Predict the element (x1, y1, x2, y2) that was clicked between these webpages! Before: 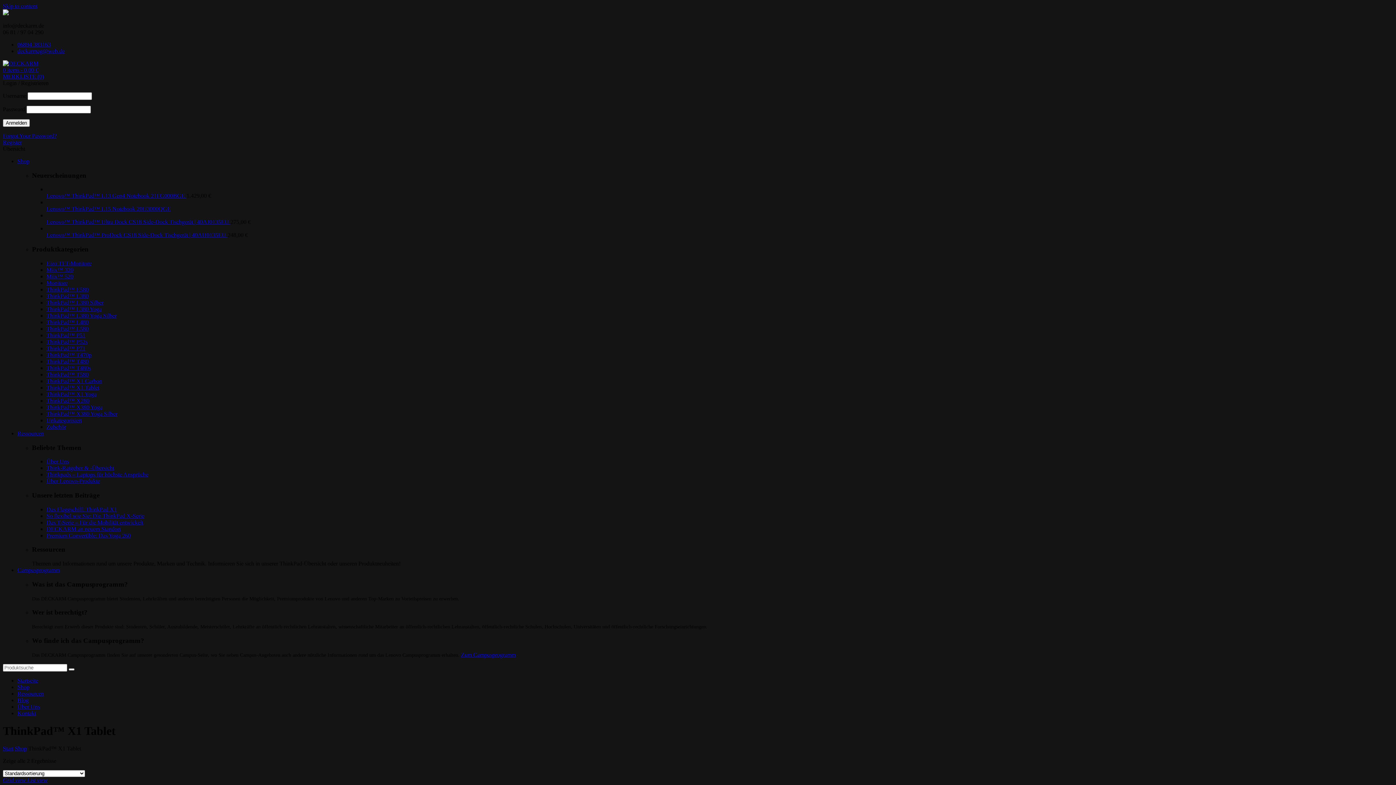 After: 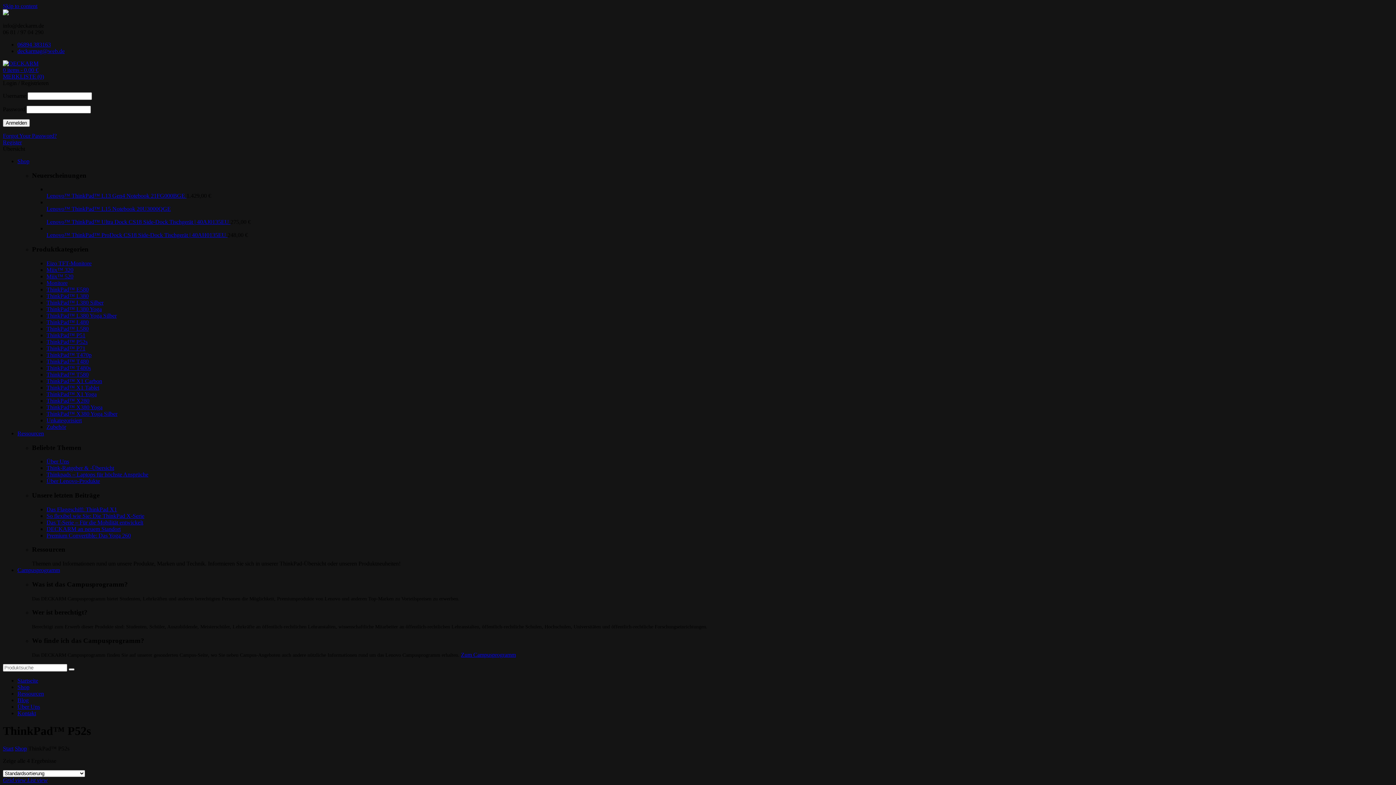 Action: label: ThinkPad™ P52s bbox: (46, 338, 87, 345)